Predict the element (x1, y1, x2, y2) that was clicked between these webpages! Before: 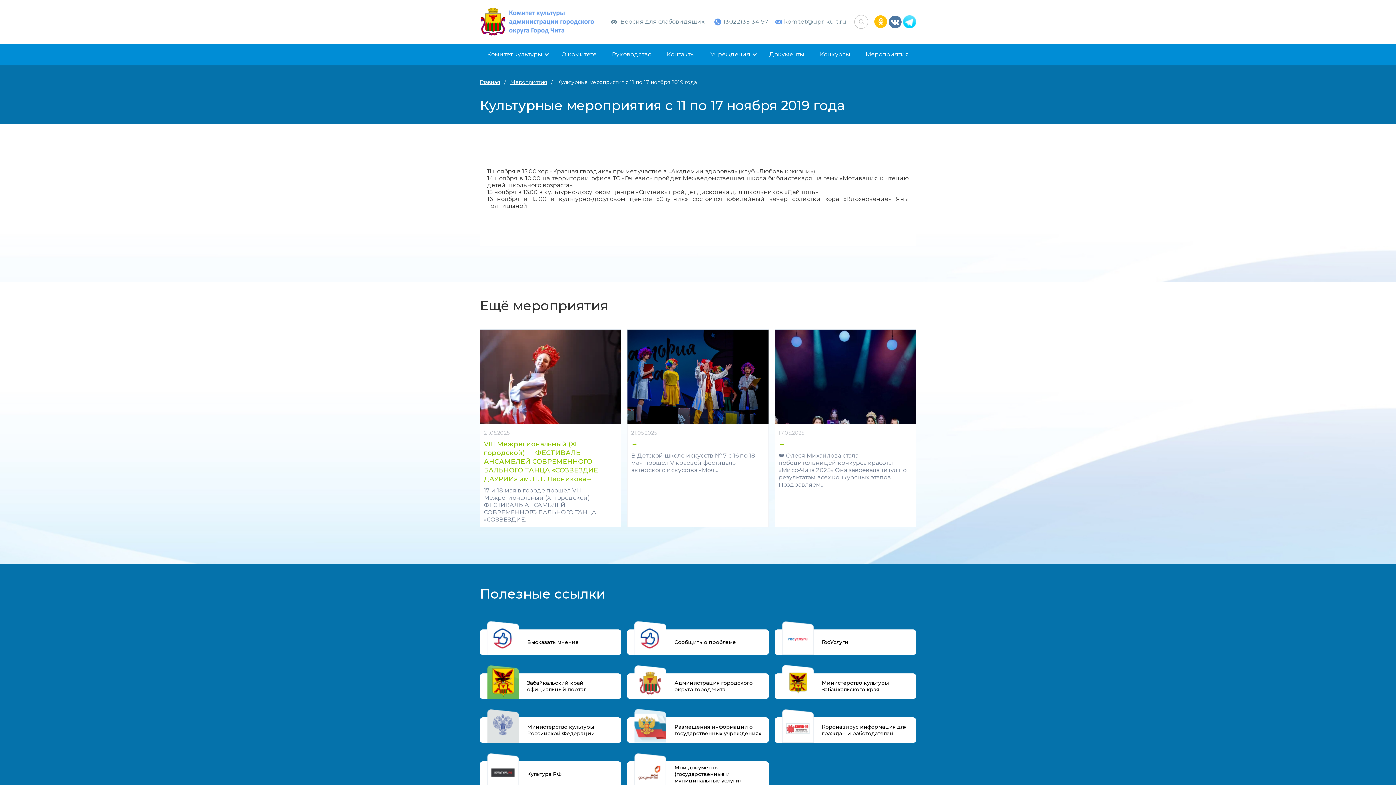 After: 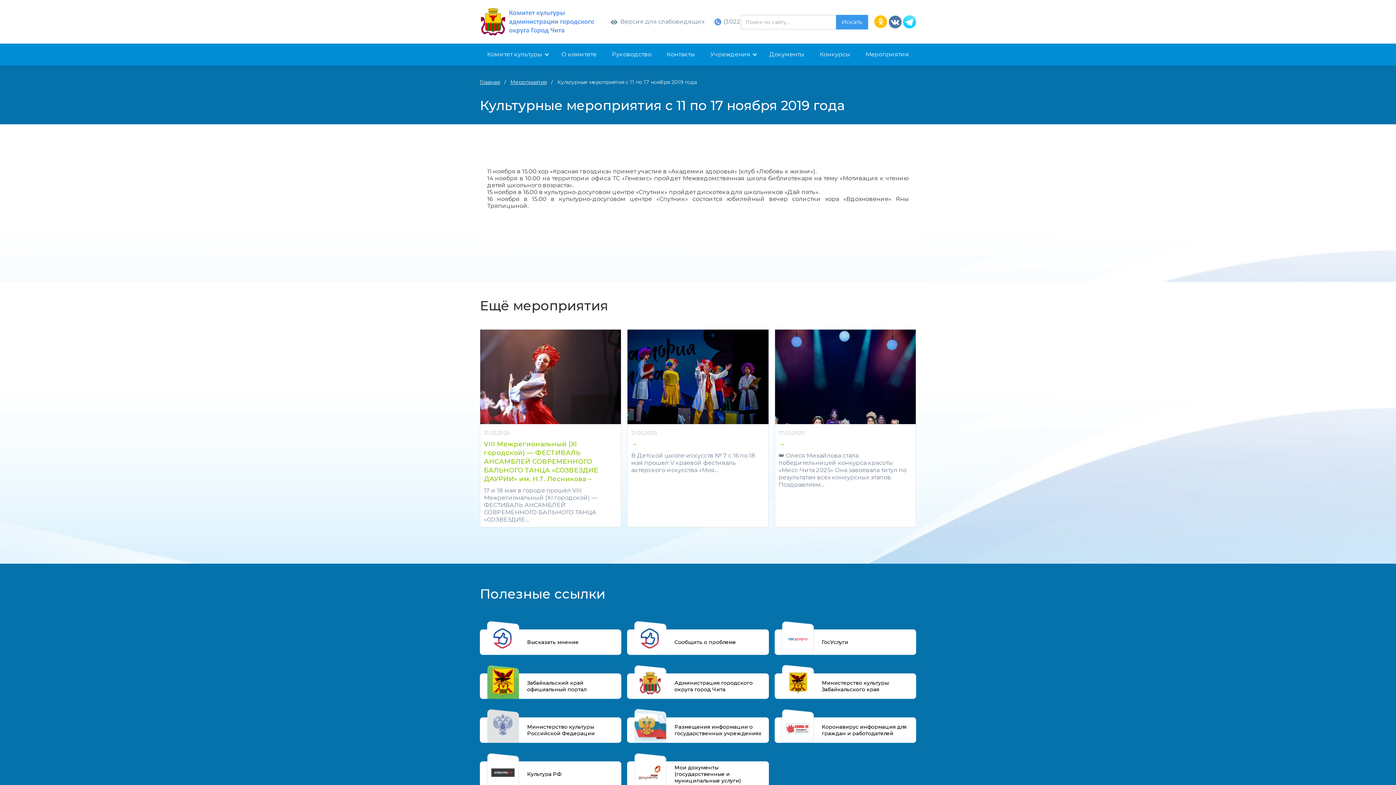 Action: bbox: (854, 14, 868, 28)